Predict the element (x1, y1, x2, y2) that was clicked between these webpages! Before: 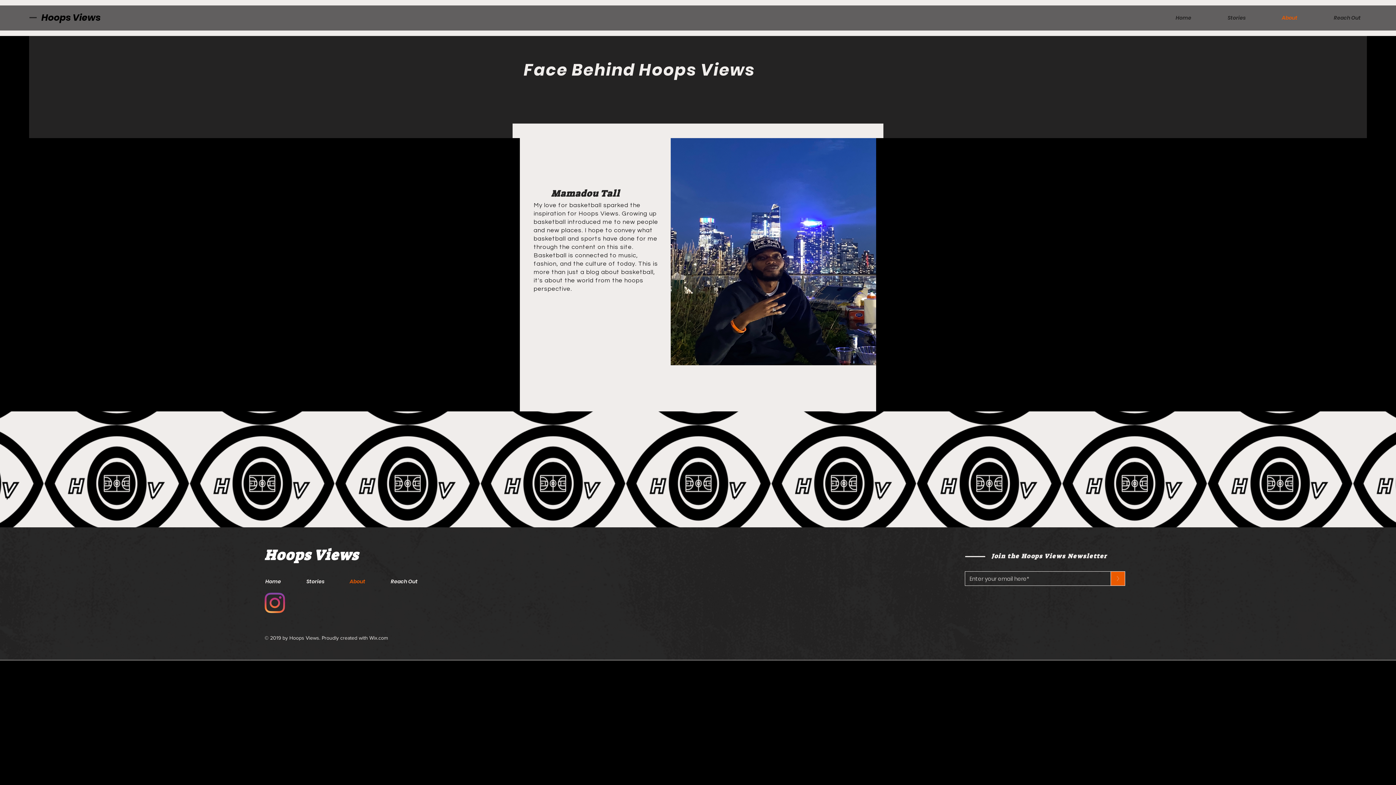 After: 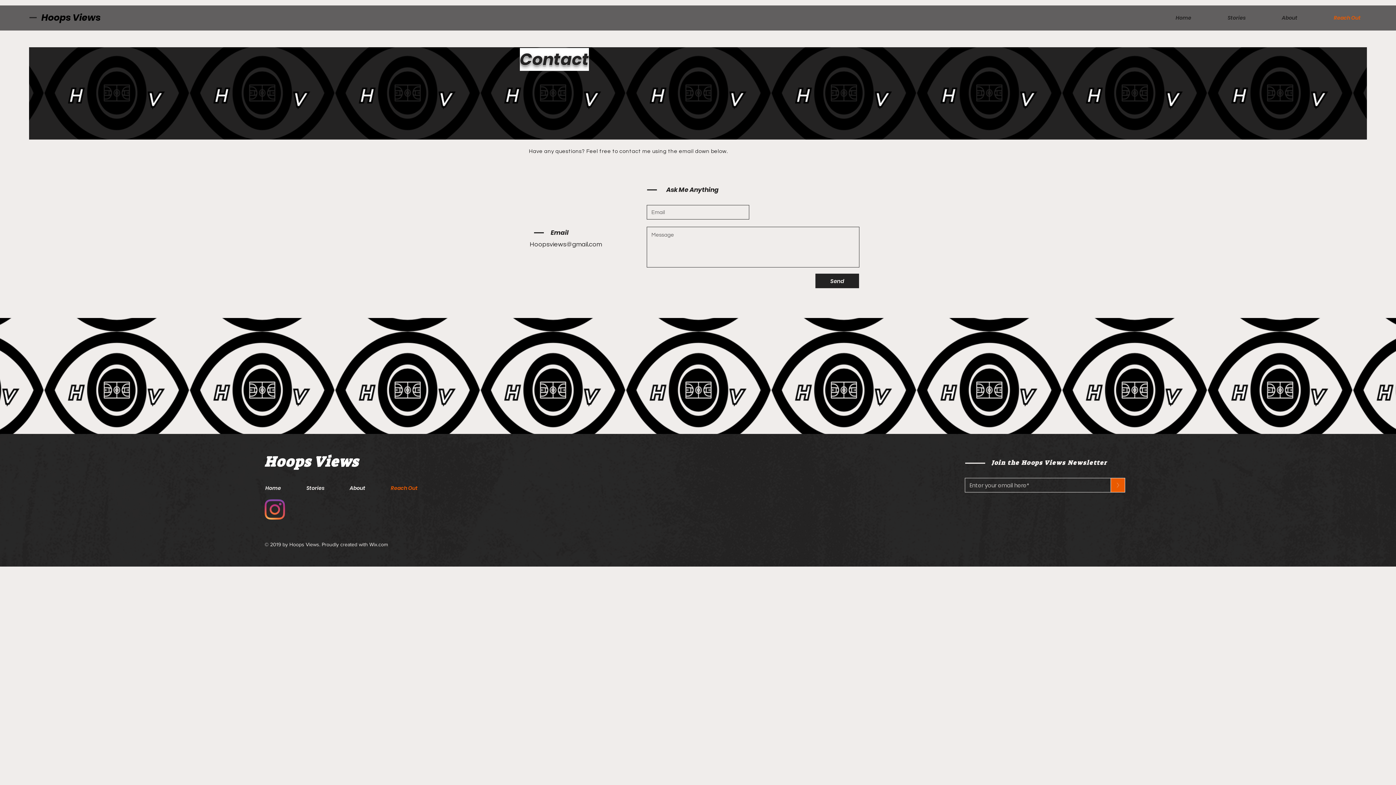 Action: bbox: (1316, 8, 1379, 26) label: Reach Out